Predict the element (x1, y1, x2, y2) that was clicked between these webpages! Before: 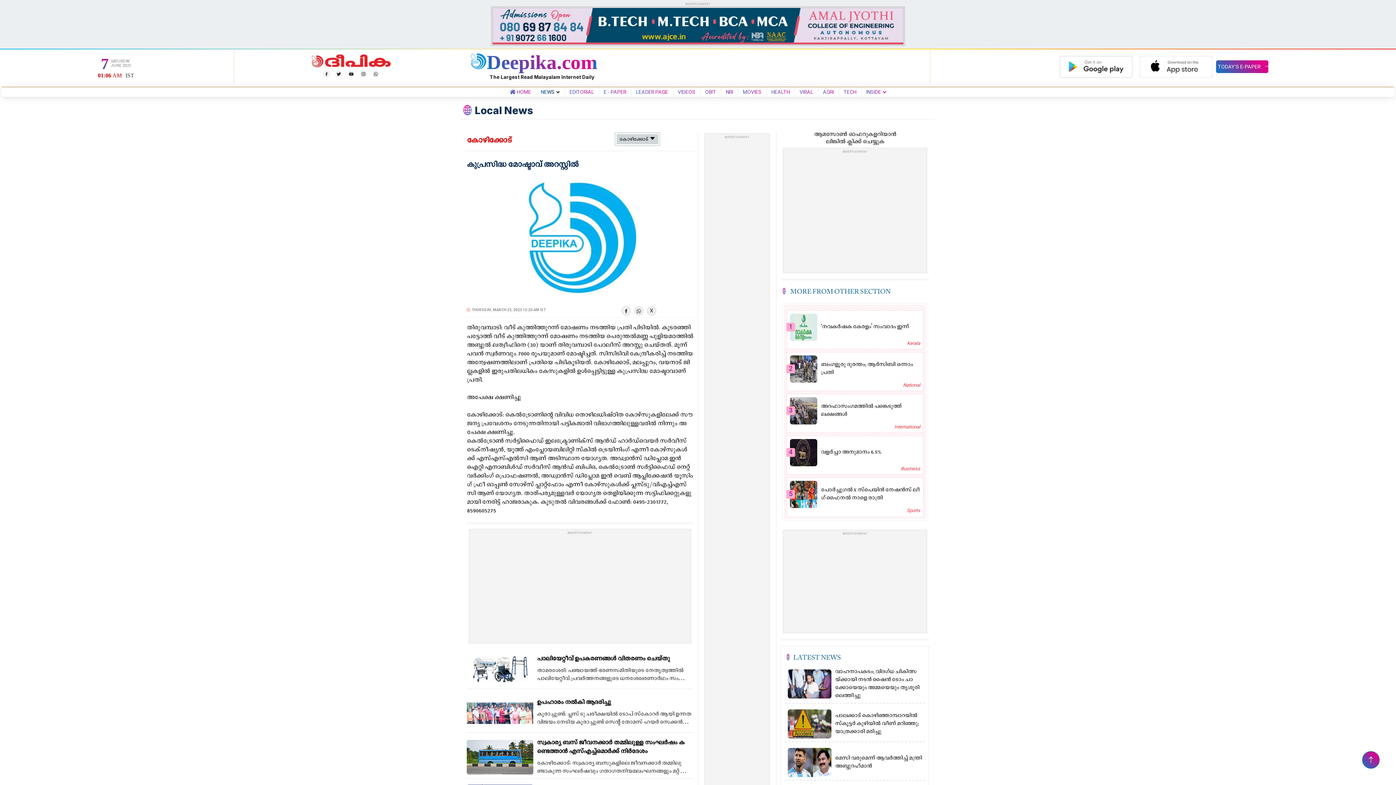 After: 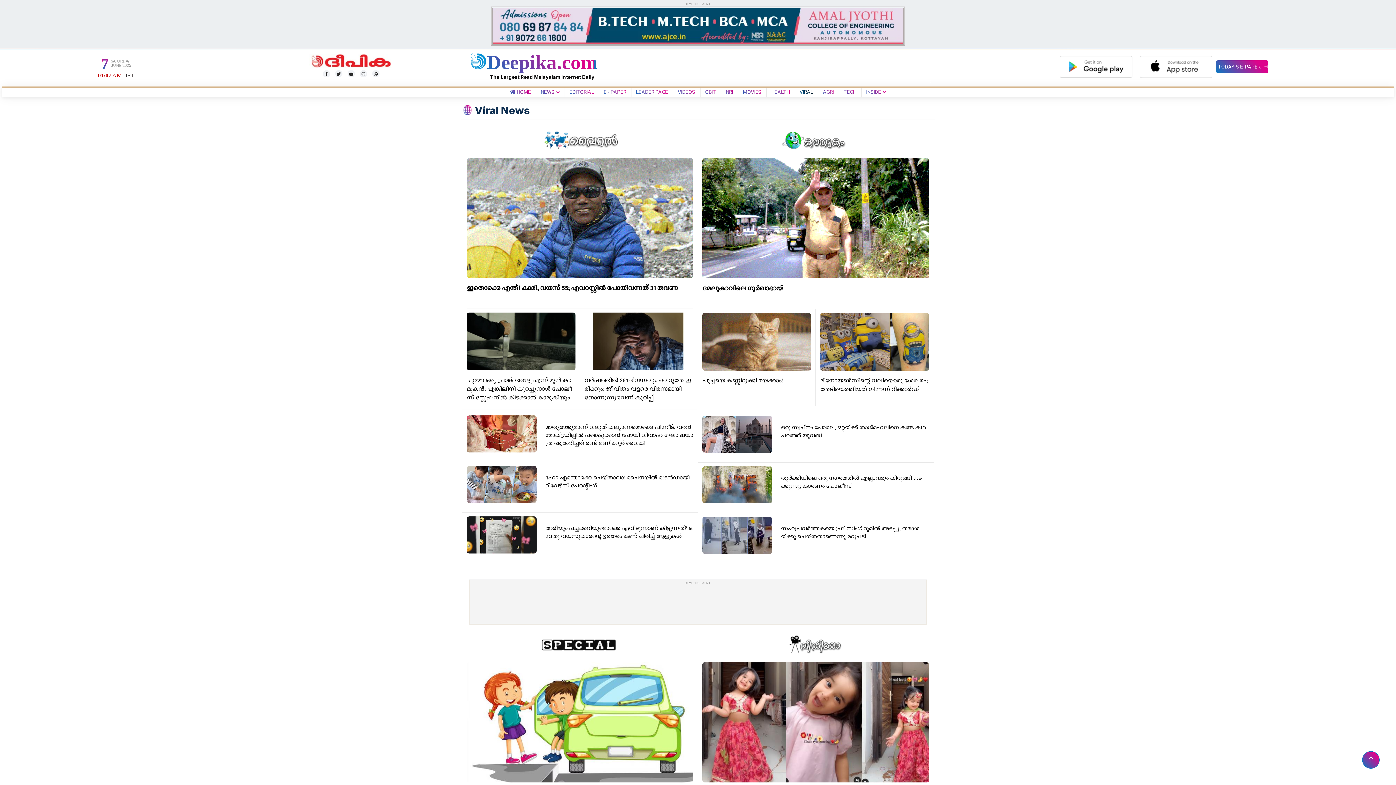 Action: label: VIRAL bbox: (796, 89, 816, 94)